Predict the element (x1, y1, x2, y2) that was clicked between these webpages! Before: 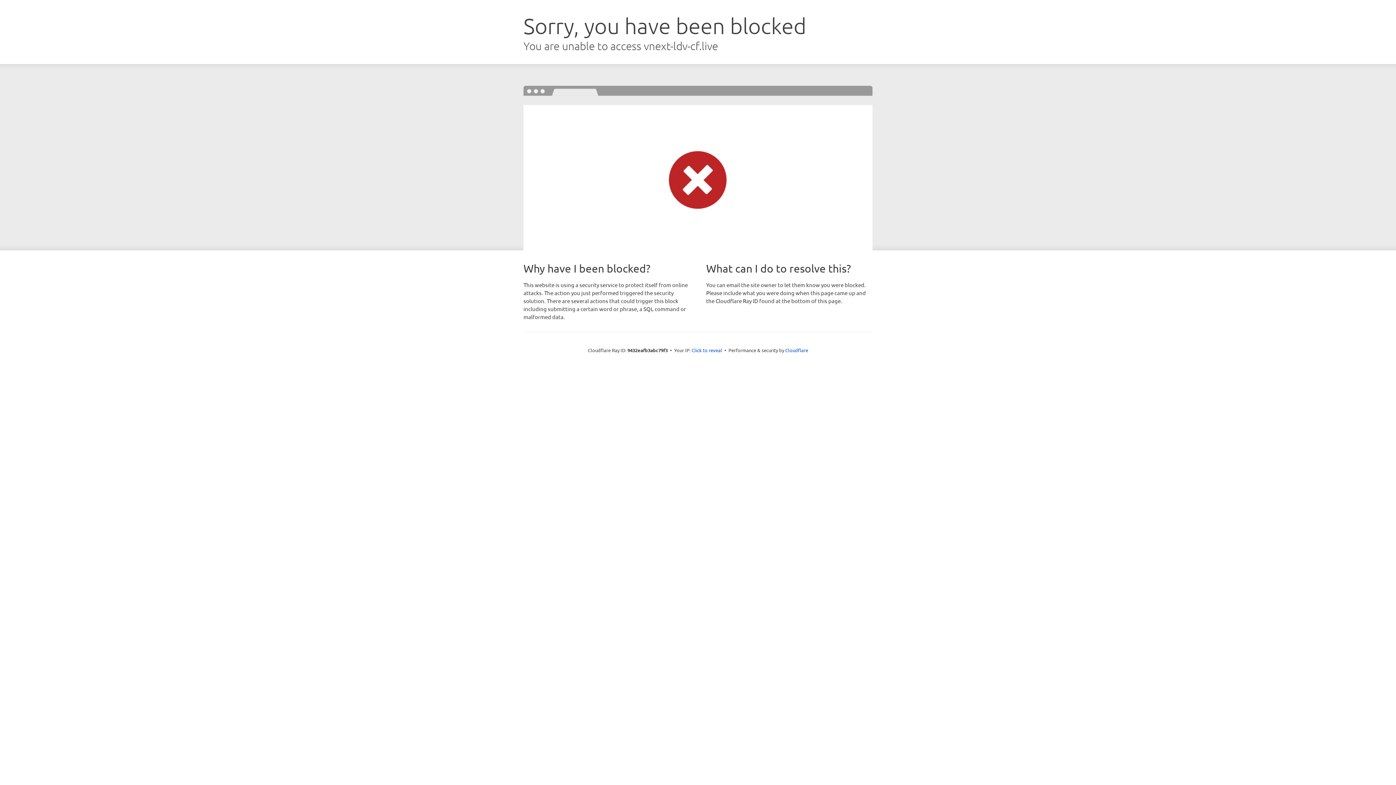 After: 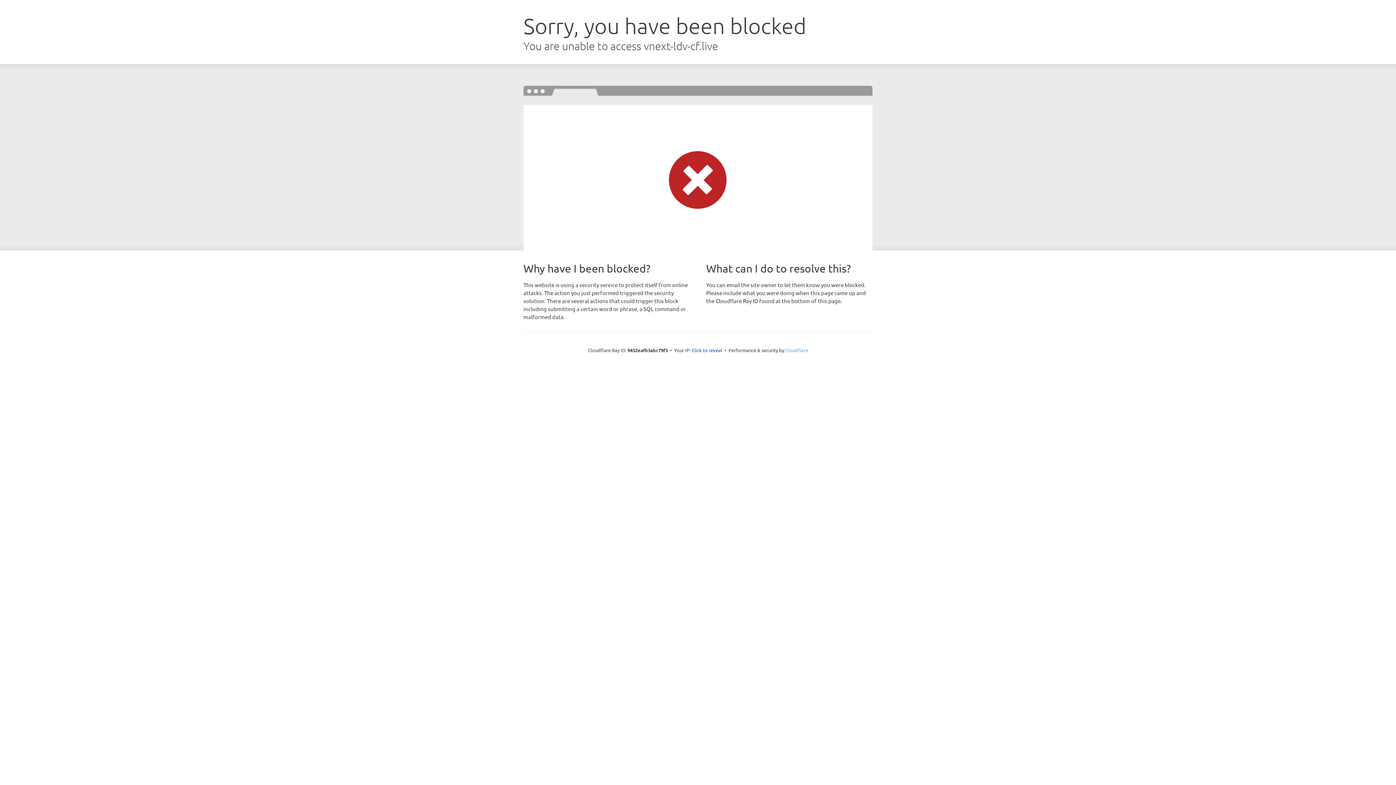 Action: bbox: (785, 347, 808, 353) label: Cloudflare